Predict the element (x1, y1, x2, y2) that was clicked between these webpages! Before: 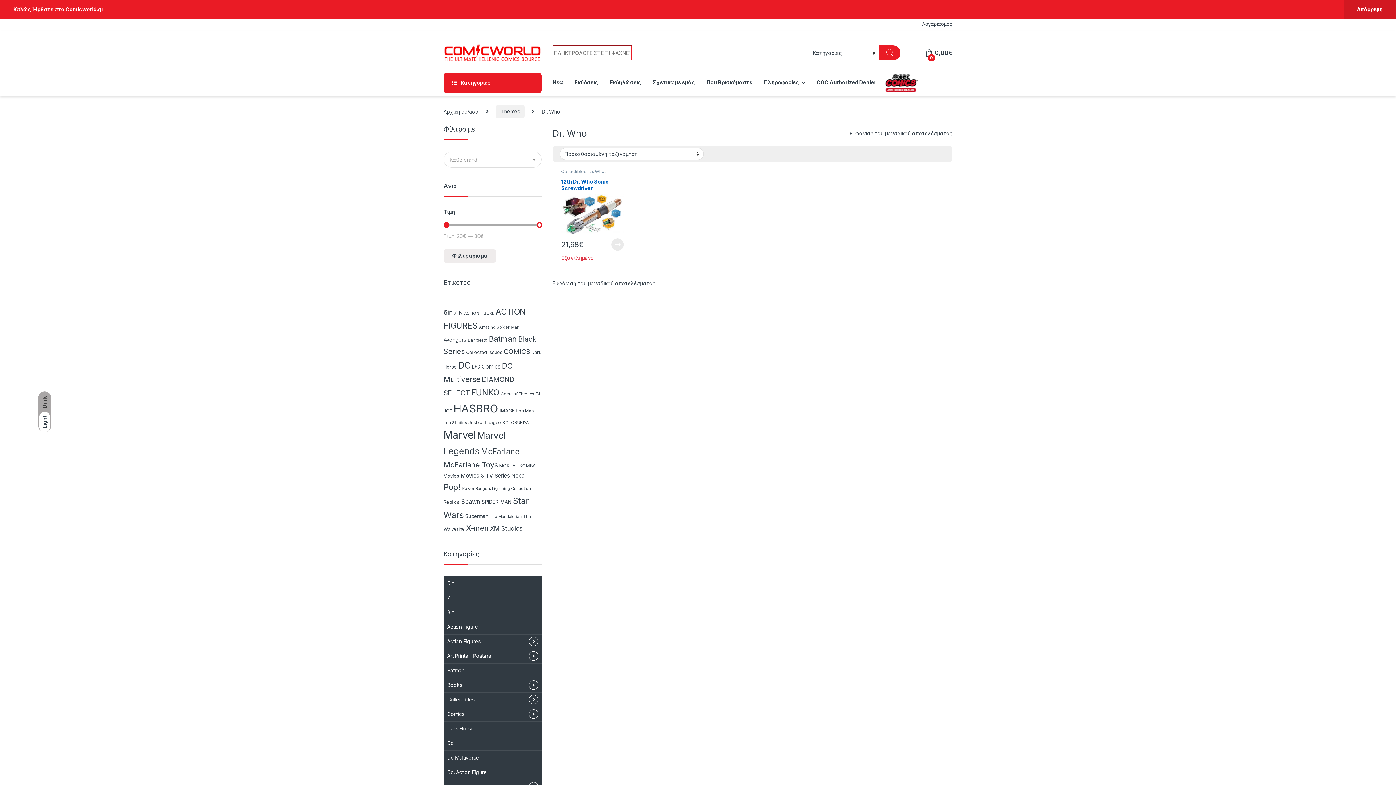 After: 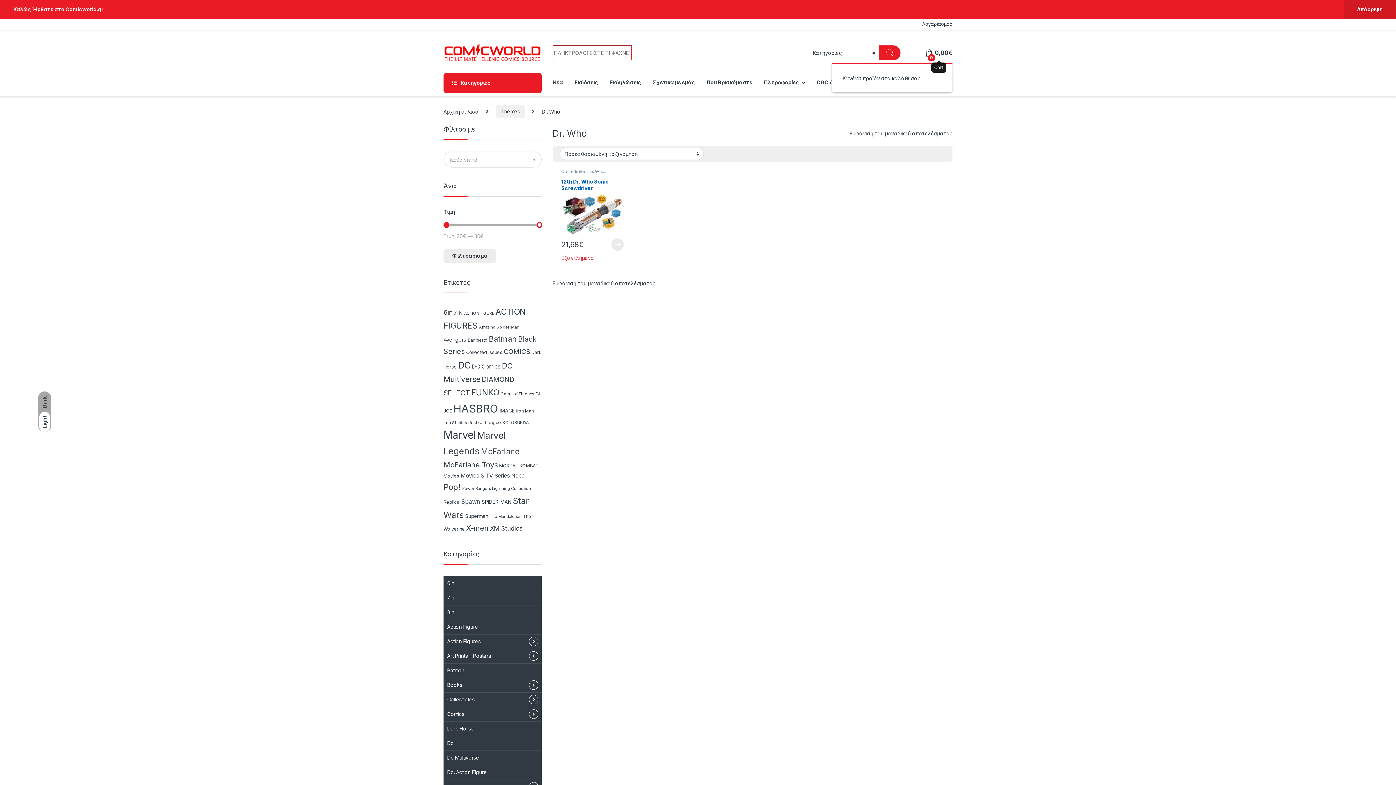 Action: bbox: (925, 45, 952, 60) label:  
0
0,00€